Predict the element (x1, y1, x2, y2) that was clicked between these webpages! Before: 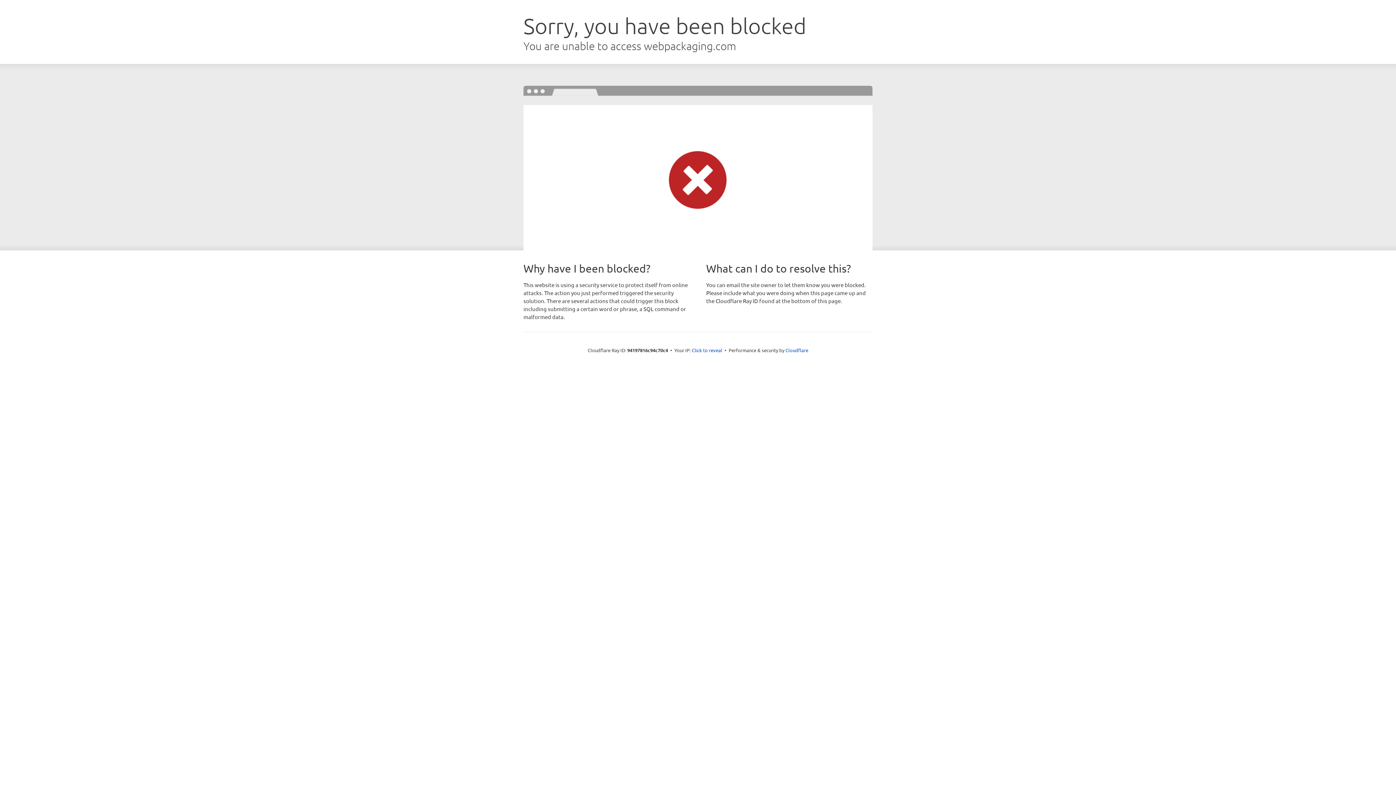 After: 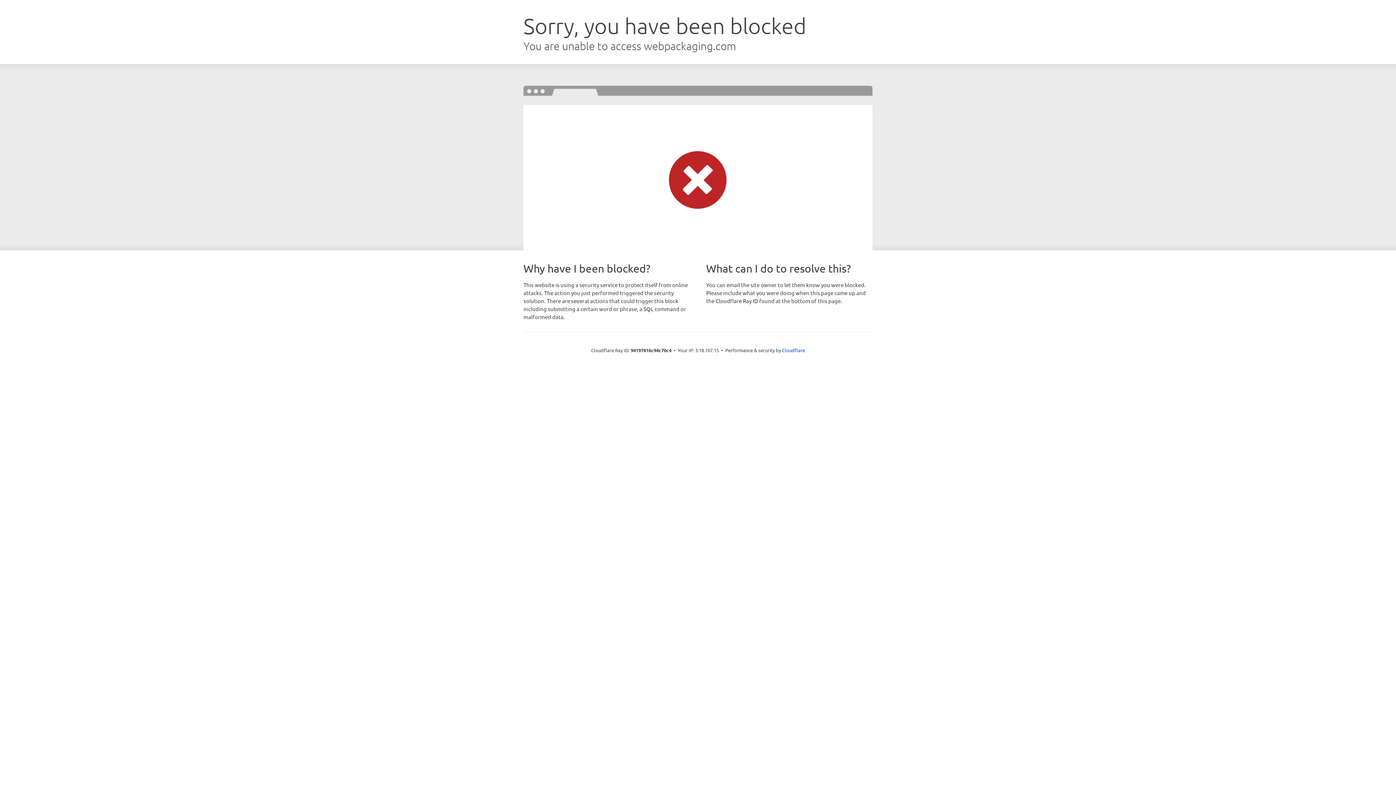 Action: label: Click to reveal bbox: (692, 346, 722, 353)